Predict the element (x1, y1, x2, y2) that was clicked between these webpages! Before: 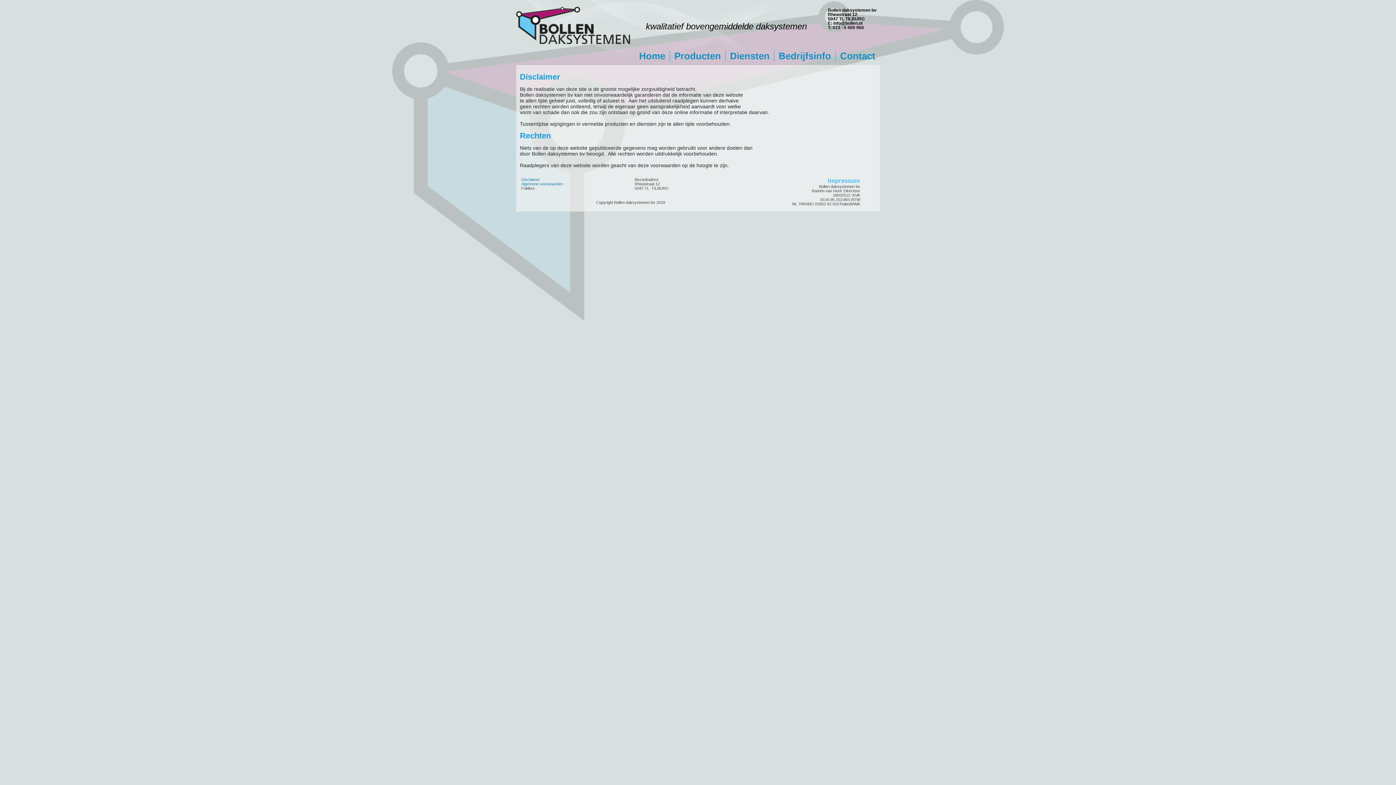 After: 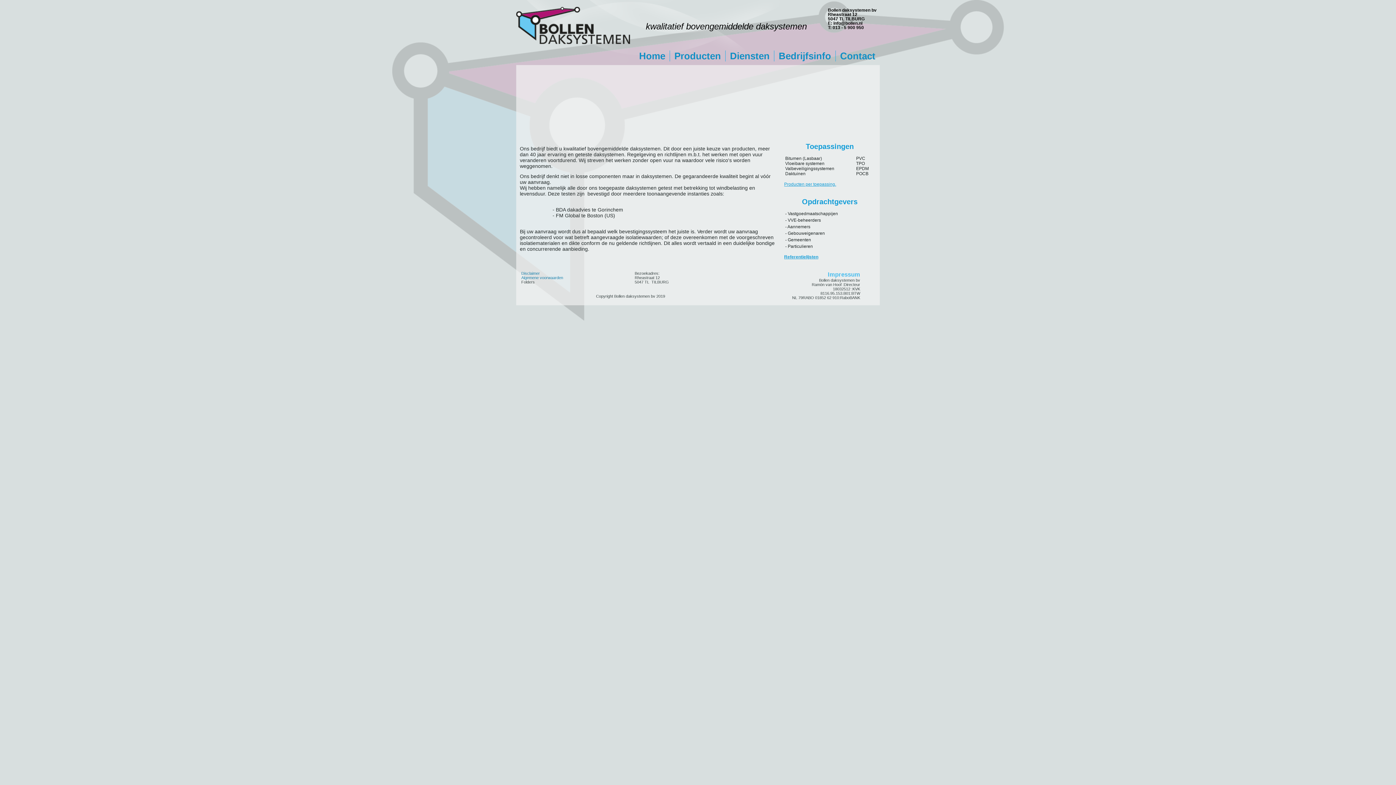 Action: label: Home bbox: (634, 49, 669, 62)